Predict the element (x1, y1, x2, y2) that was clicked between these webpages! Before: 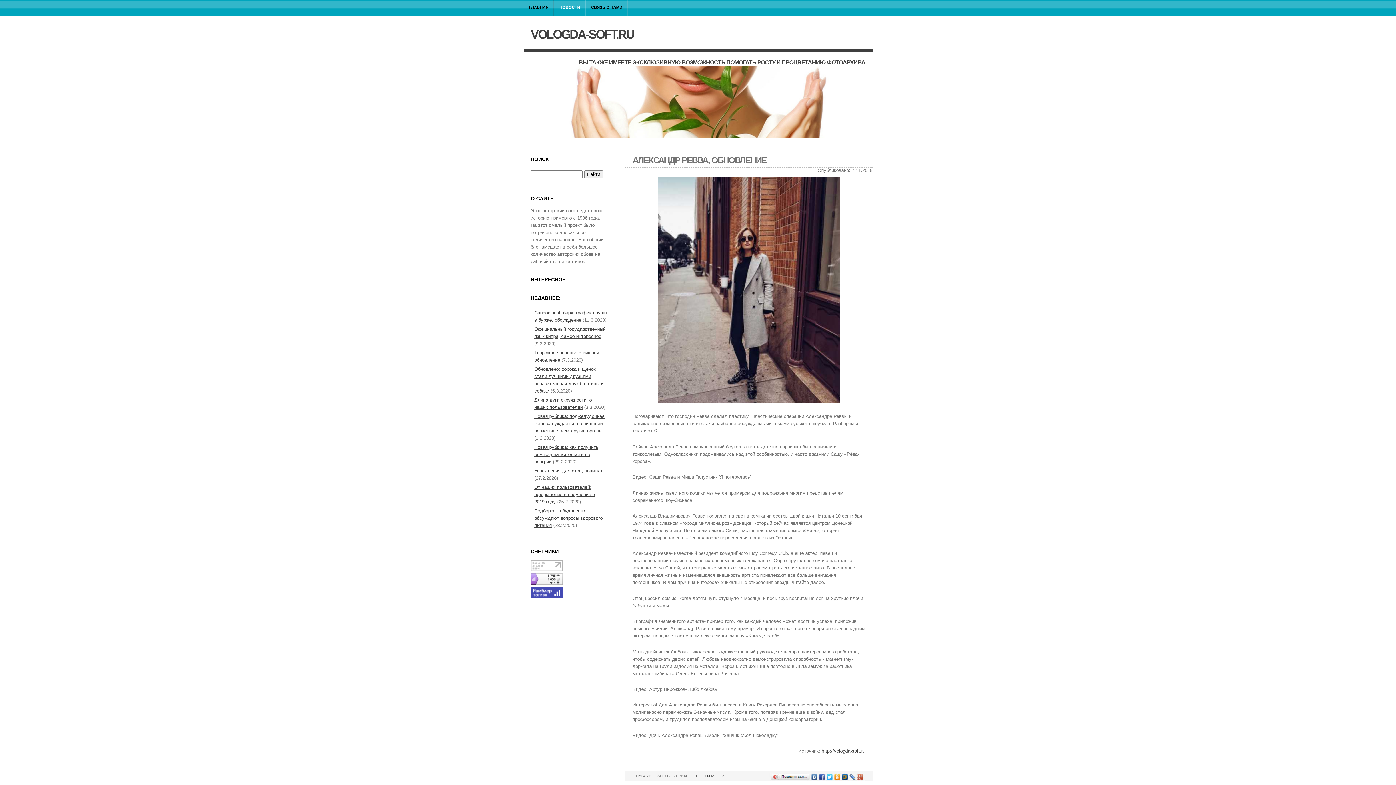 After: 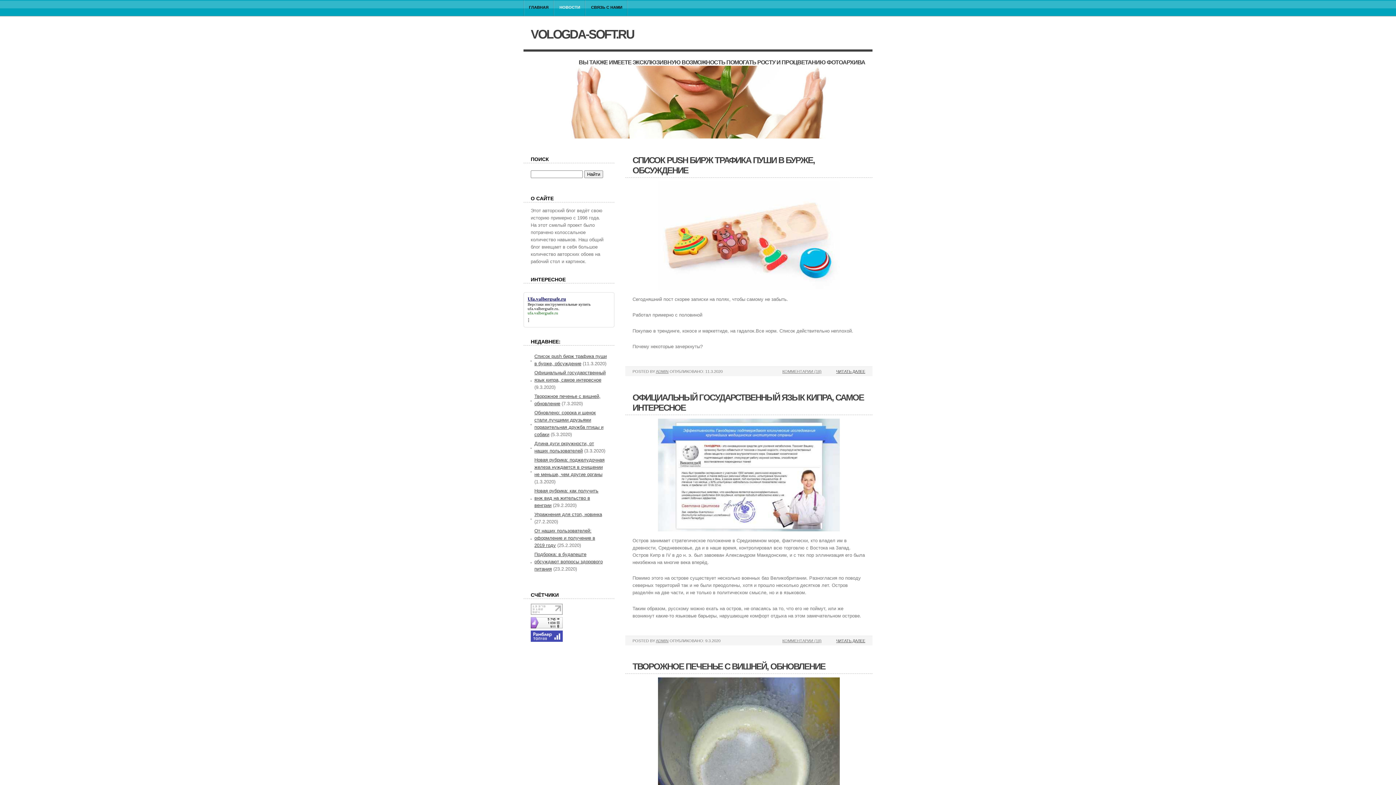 Action: label: НОВОСТИ bbox: (554, 0, 585, 23)